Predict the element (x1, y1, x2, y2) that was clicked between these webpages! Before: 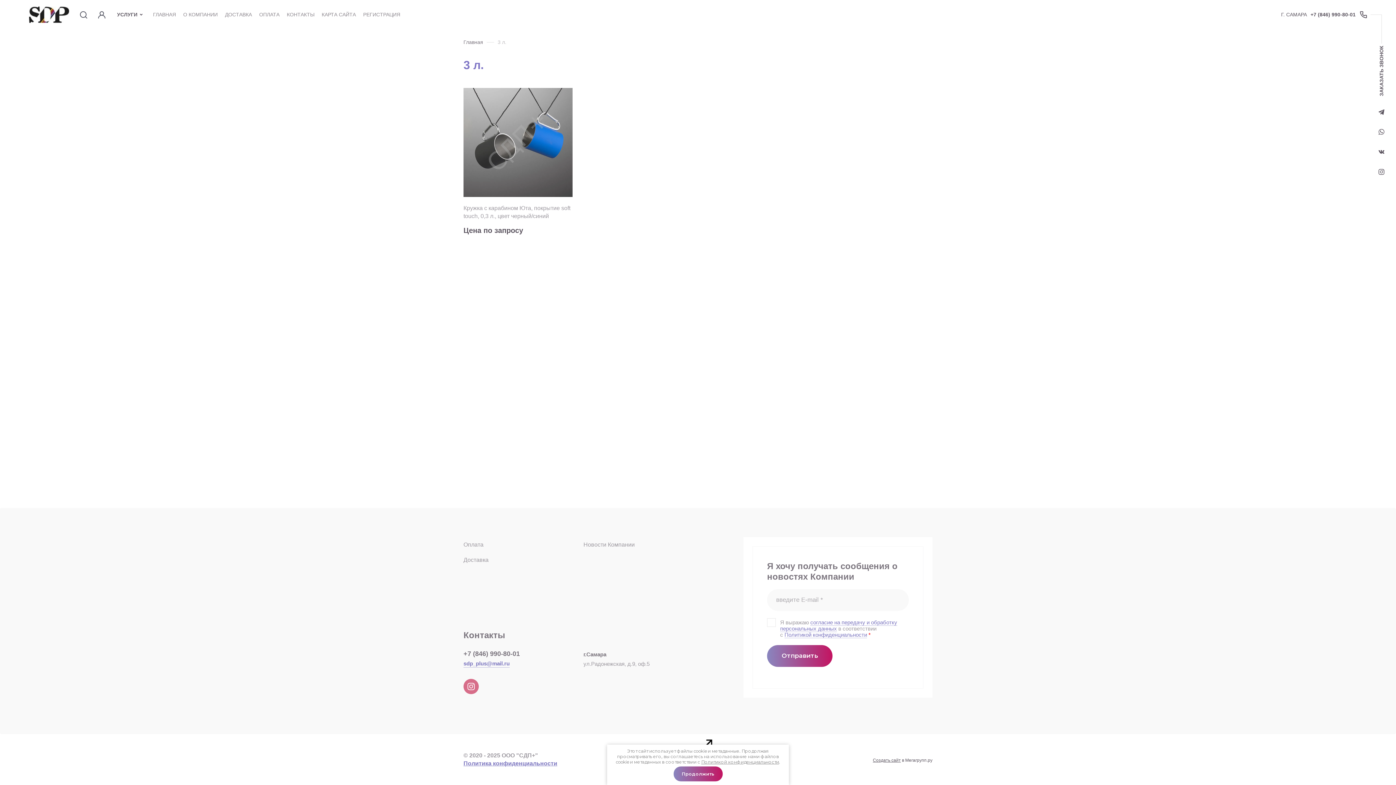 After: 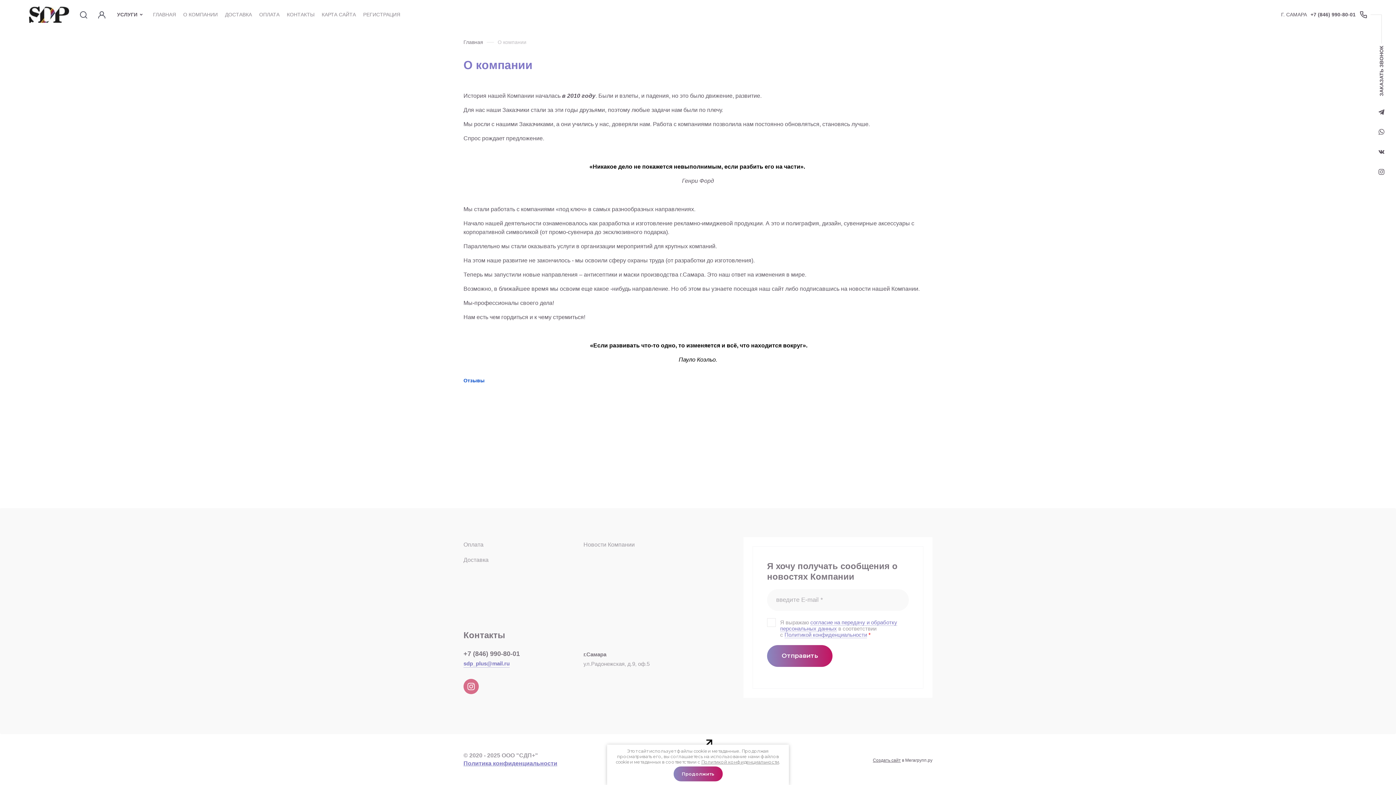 Action: bbox: (179, 9, 221, 20) label: О КОМПАНИИ